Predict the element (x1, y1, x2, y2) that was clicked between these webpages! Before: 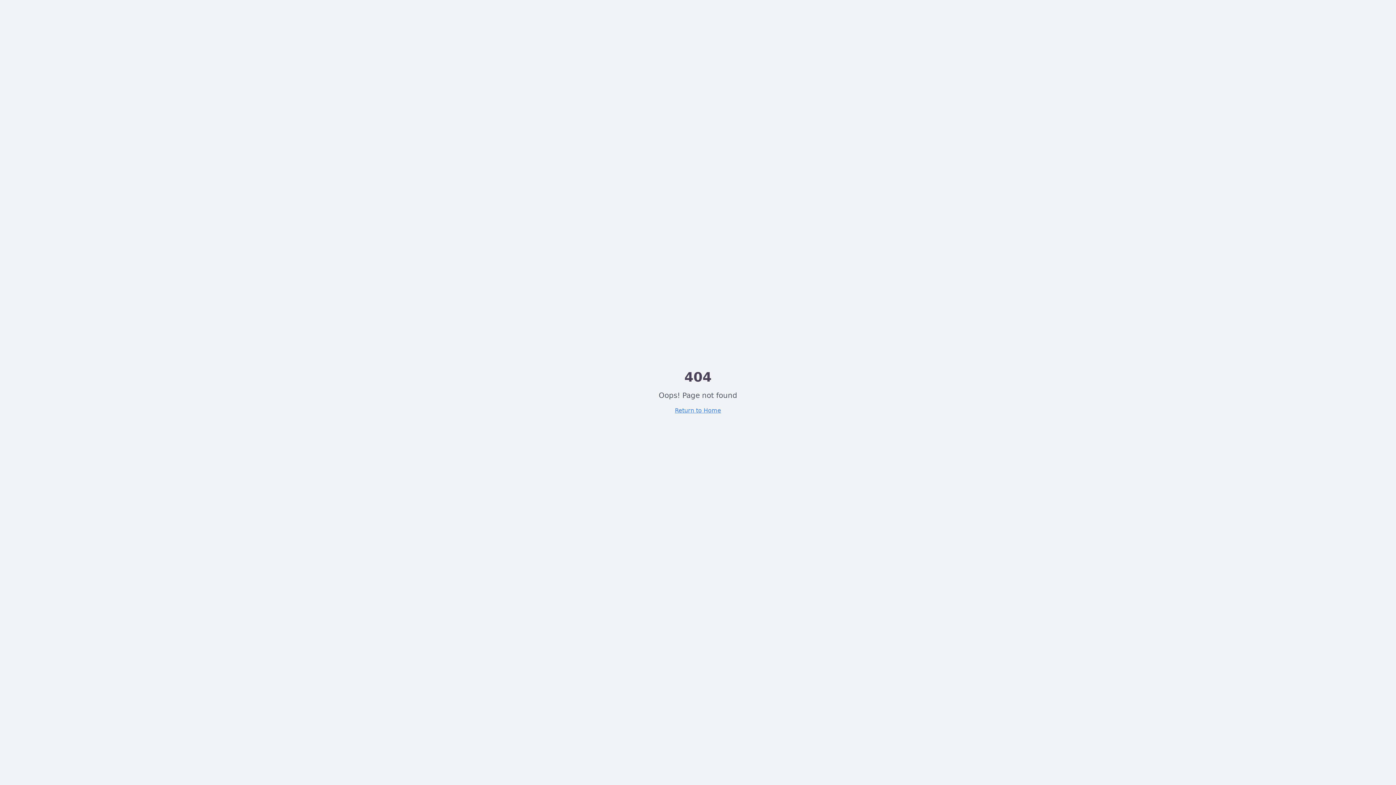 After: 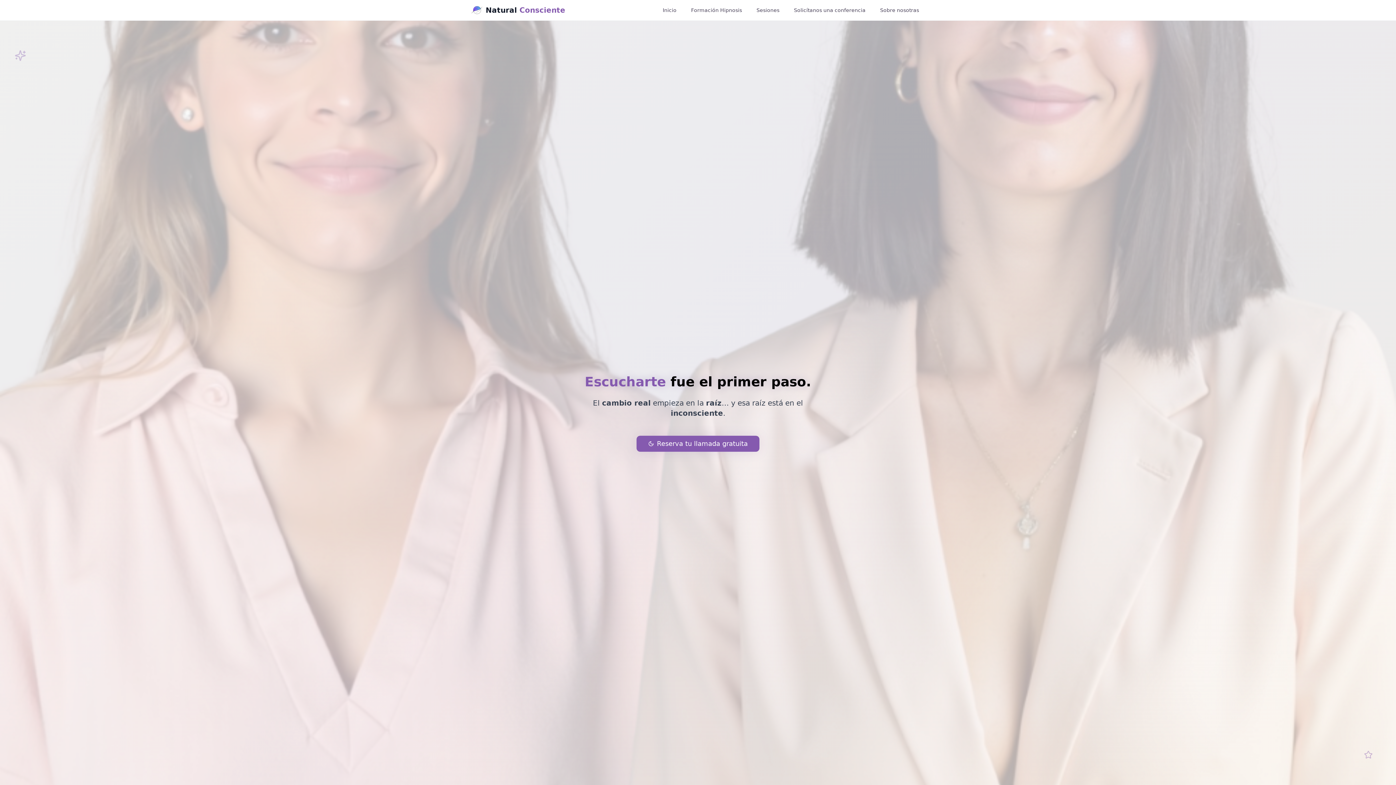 Action: bbox: (675, 407, 721, 414) label: Return to Home